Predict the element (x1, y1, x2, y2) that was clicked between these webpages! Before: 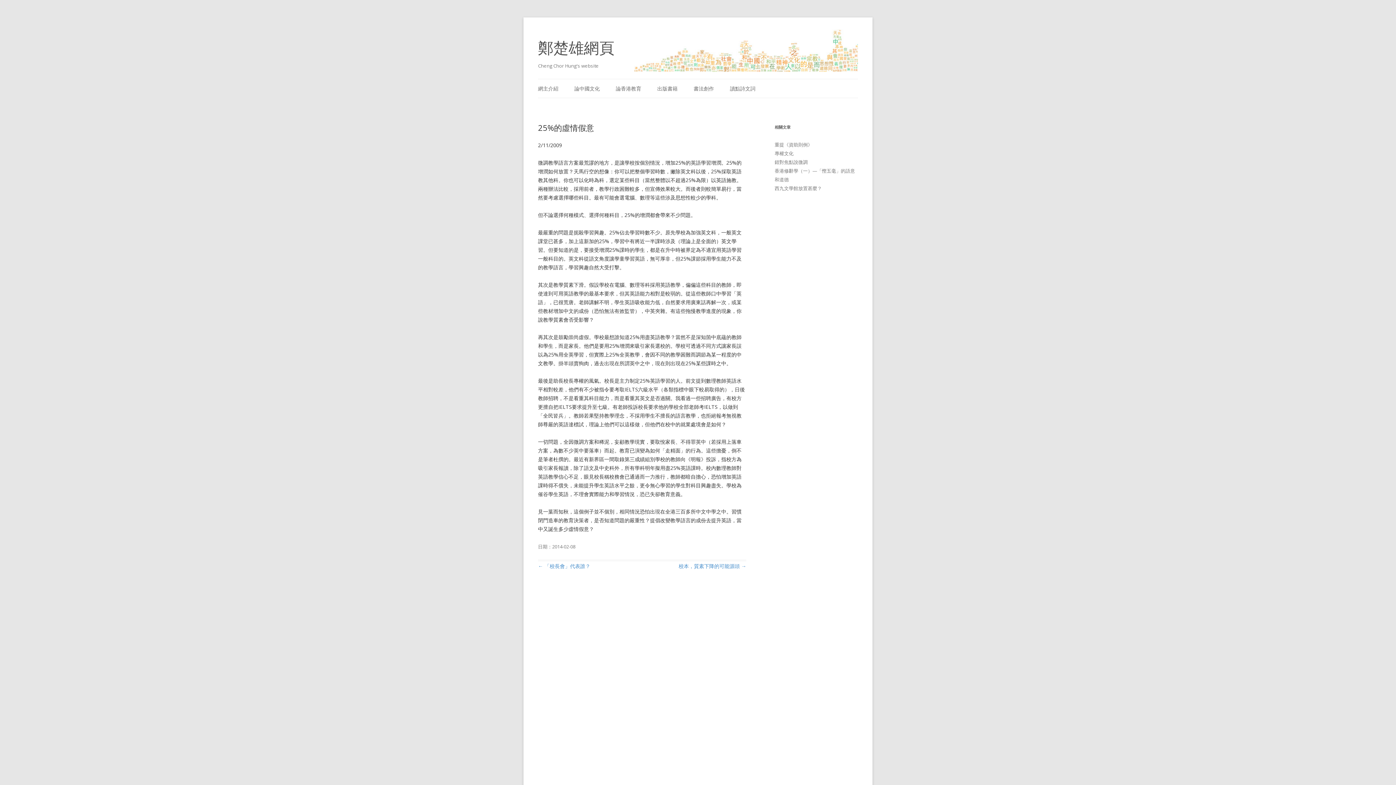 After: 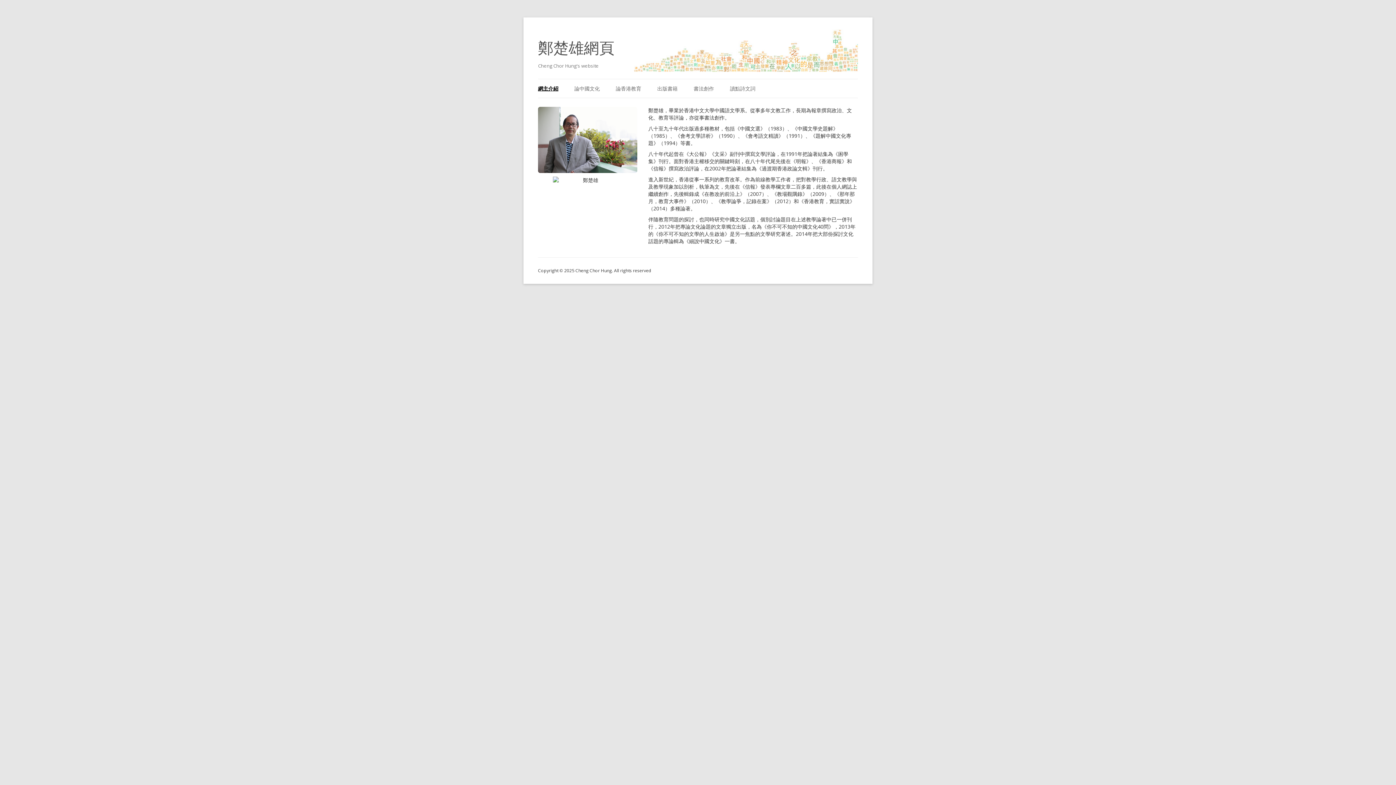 Action: label: 網主介紹 bbox: (538, 79, 558, 97)